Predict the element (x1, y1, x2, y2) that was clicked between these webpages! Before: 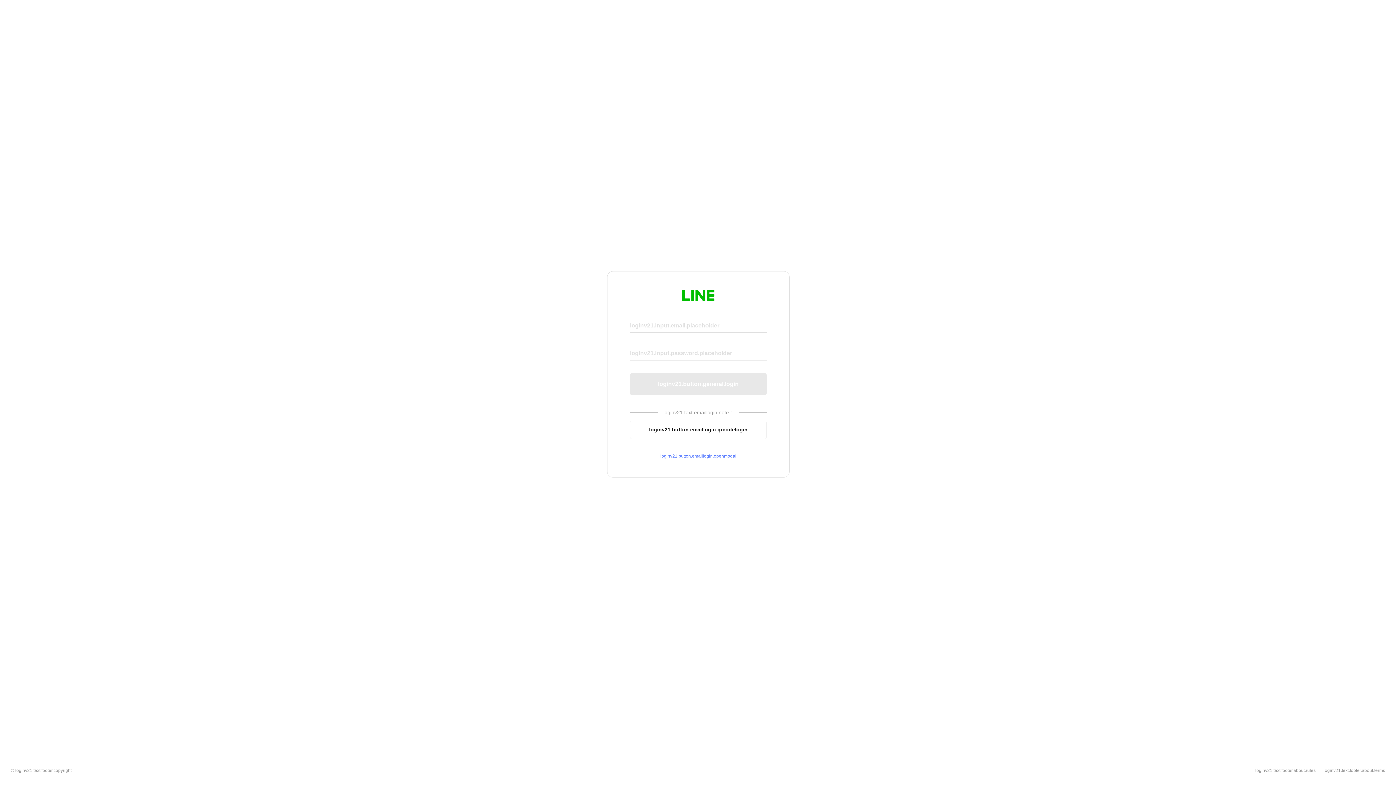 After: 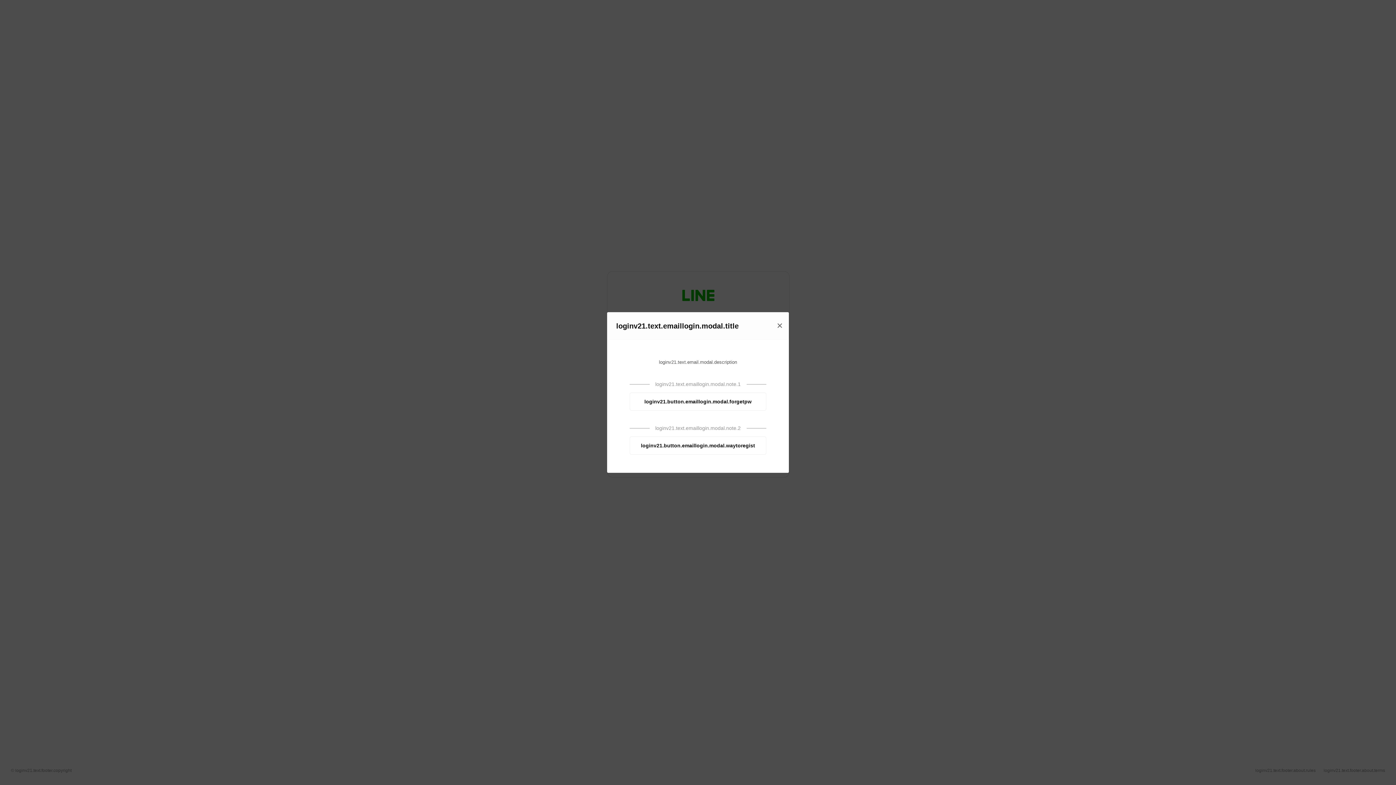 Action: bbox: (630, 453, 766, 459) label: loginv21.button.emaillogin.openmodal